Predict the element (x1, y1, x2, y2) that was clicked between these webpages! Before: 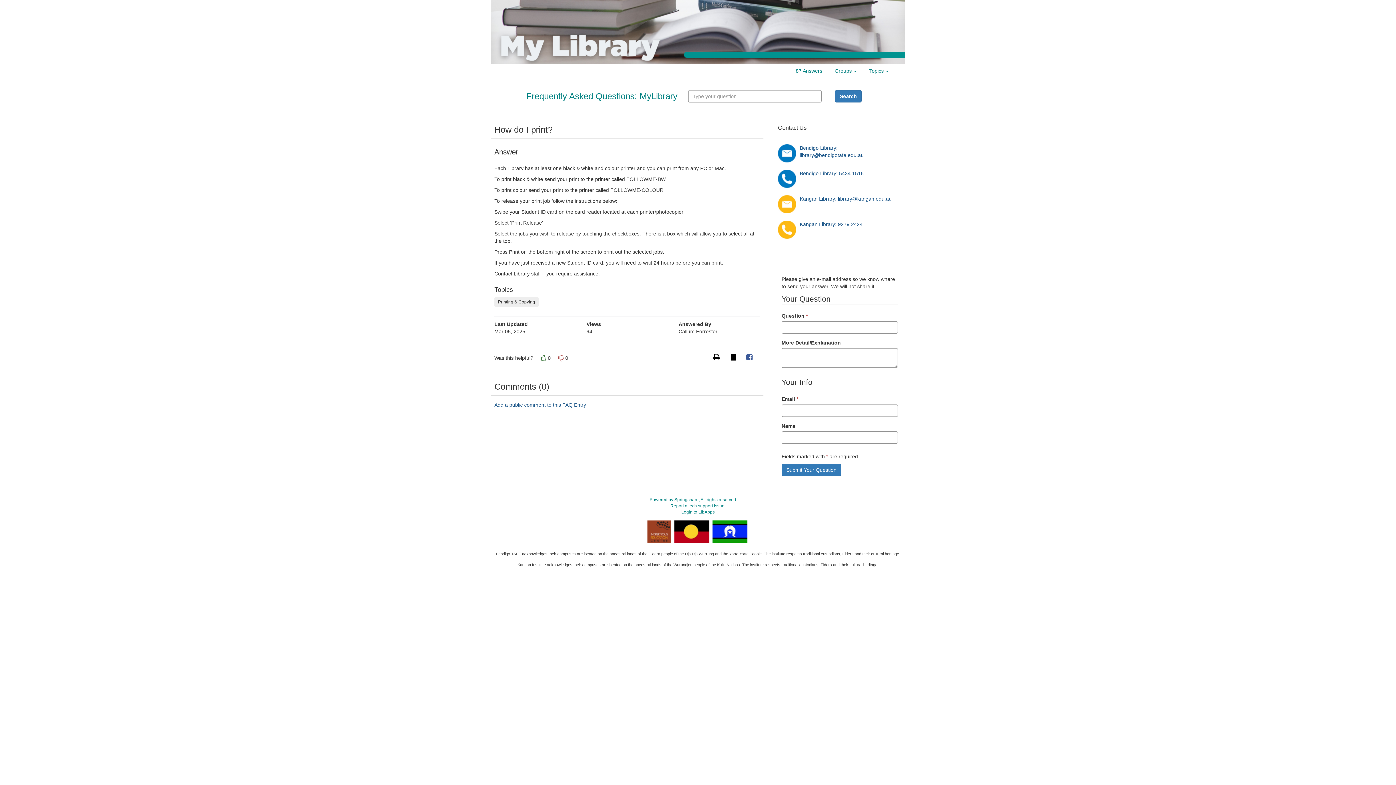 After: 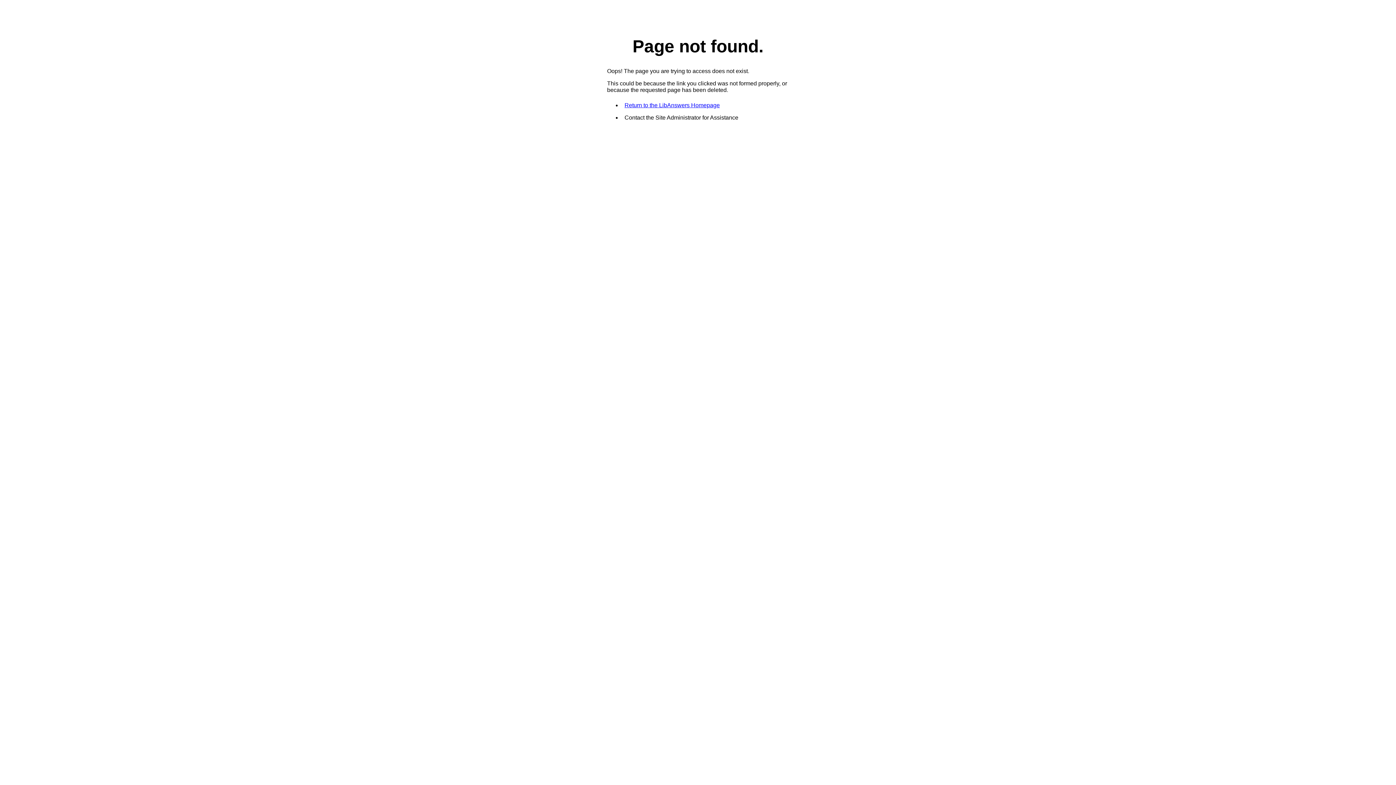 Action: bbox: (800, 170, 864, 176) label: Bendigo Library: 5434 1516